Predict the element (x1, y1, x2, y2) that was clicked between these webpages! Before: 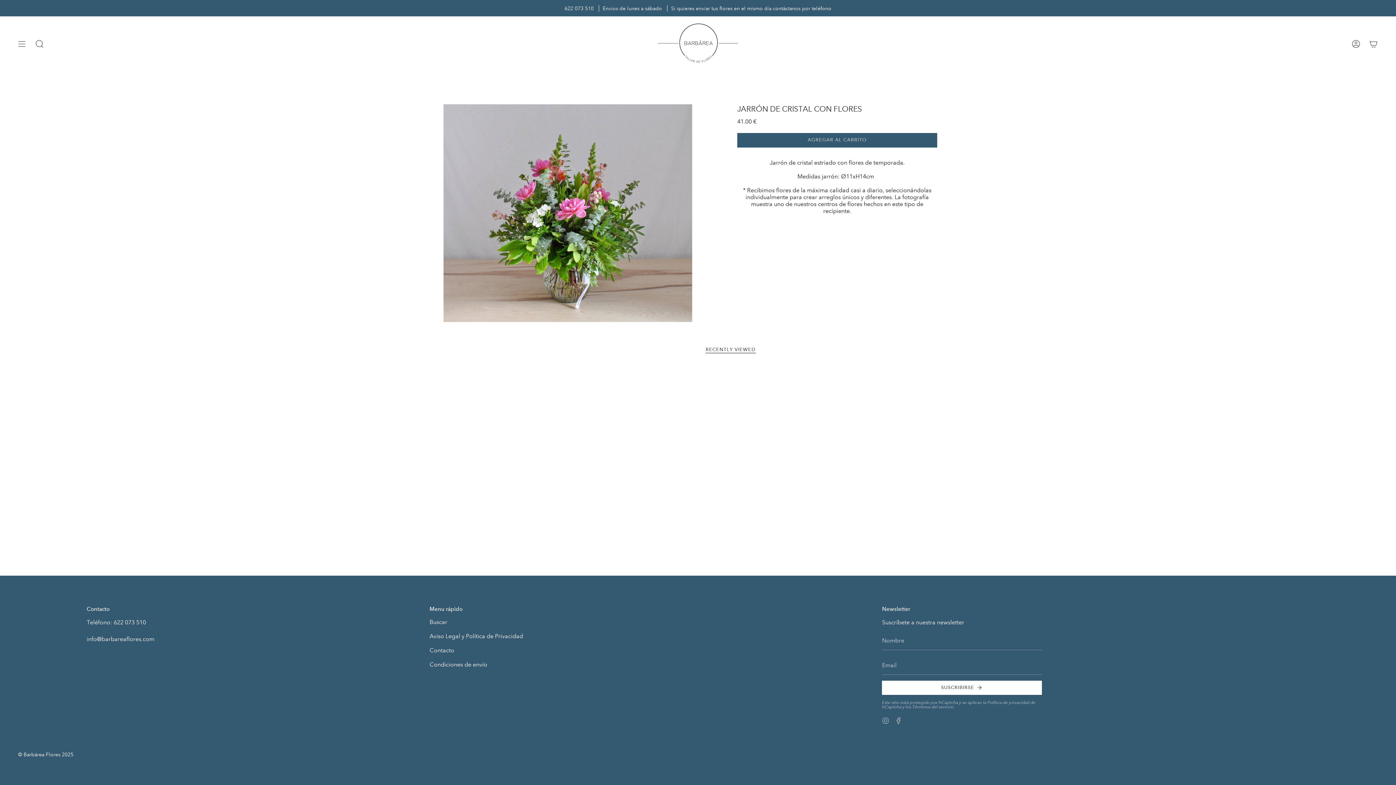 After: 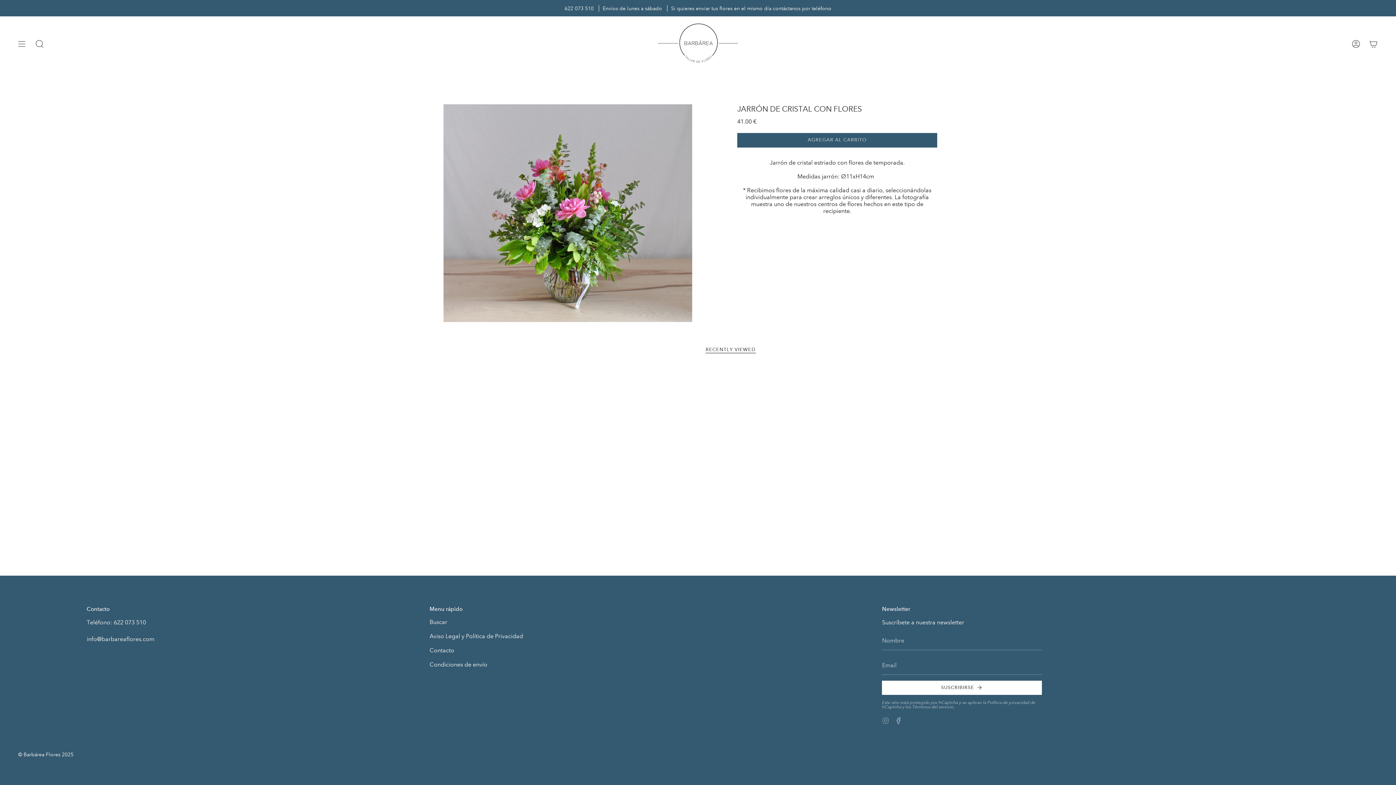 Action: bbox: (882, 716, 889, 723) label: Instagram